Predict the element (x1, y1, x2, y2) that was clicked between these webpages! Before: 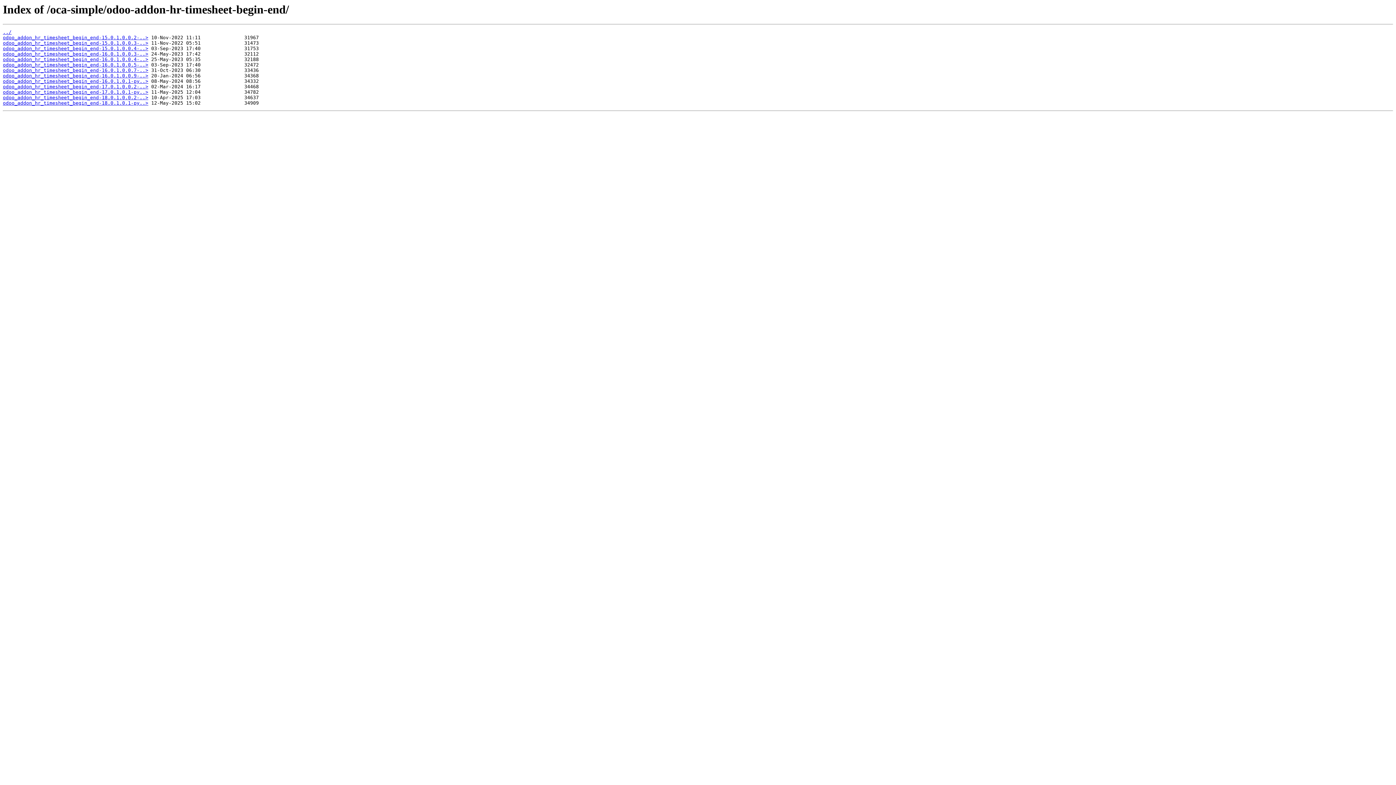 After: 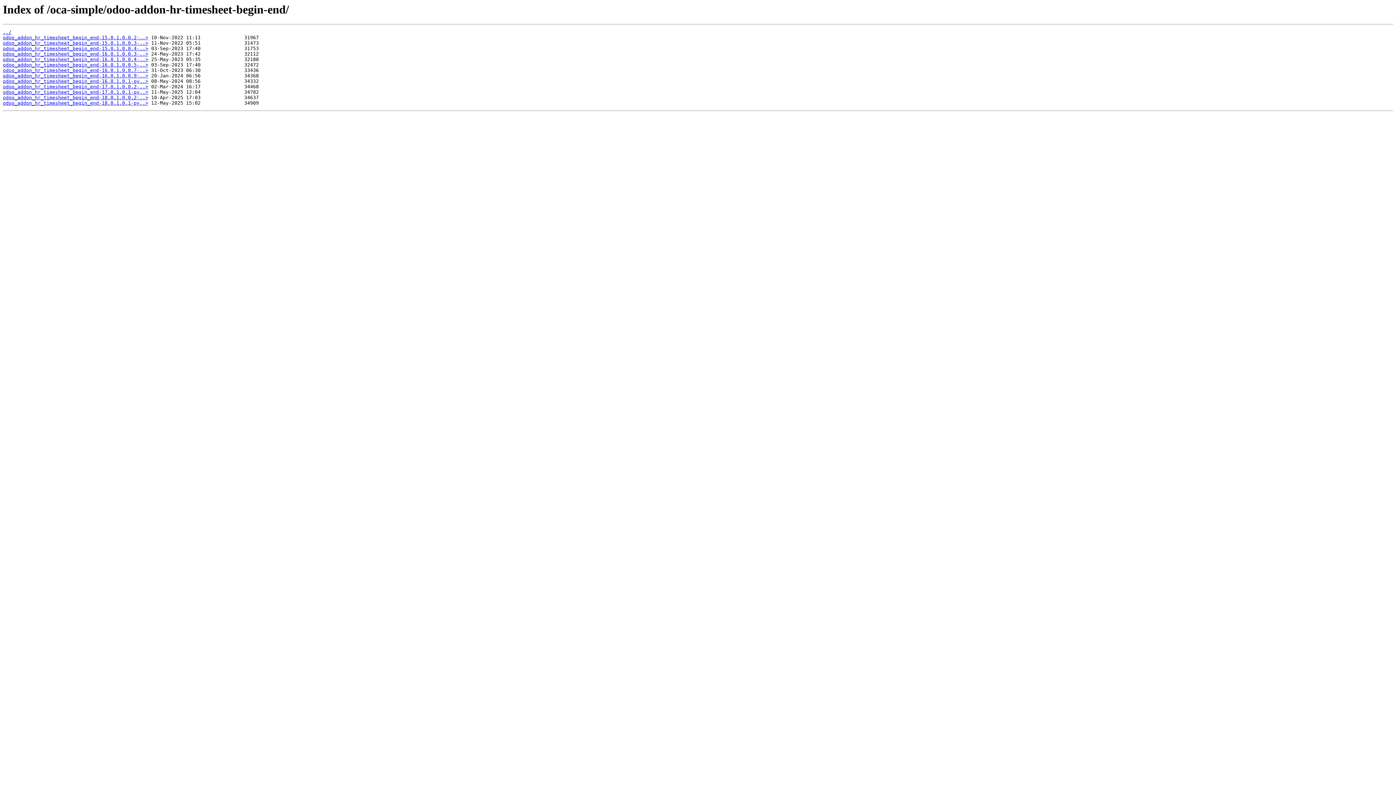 Action: bbox: (2, 35, 148, 40) label: odoo_addon_hr_timesheet_begin_end-15.0.1.0.0.2-..>